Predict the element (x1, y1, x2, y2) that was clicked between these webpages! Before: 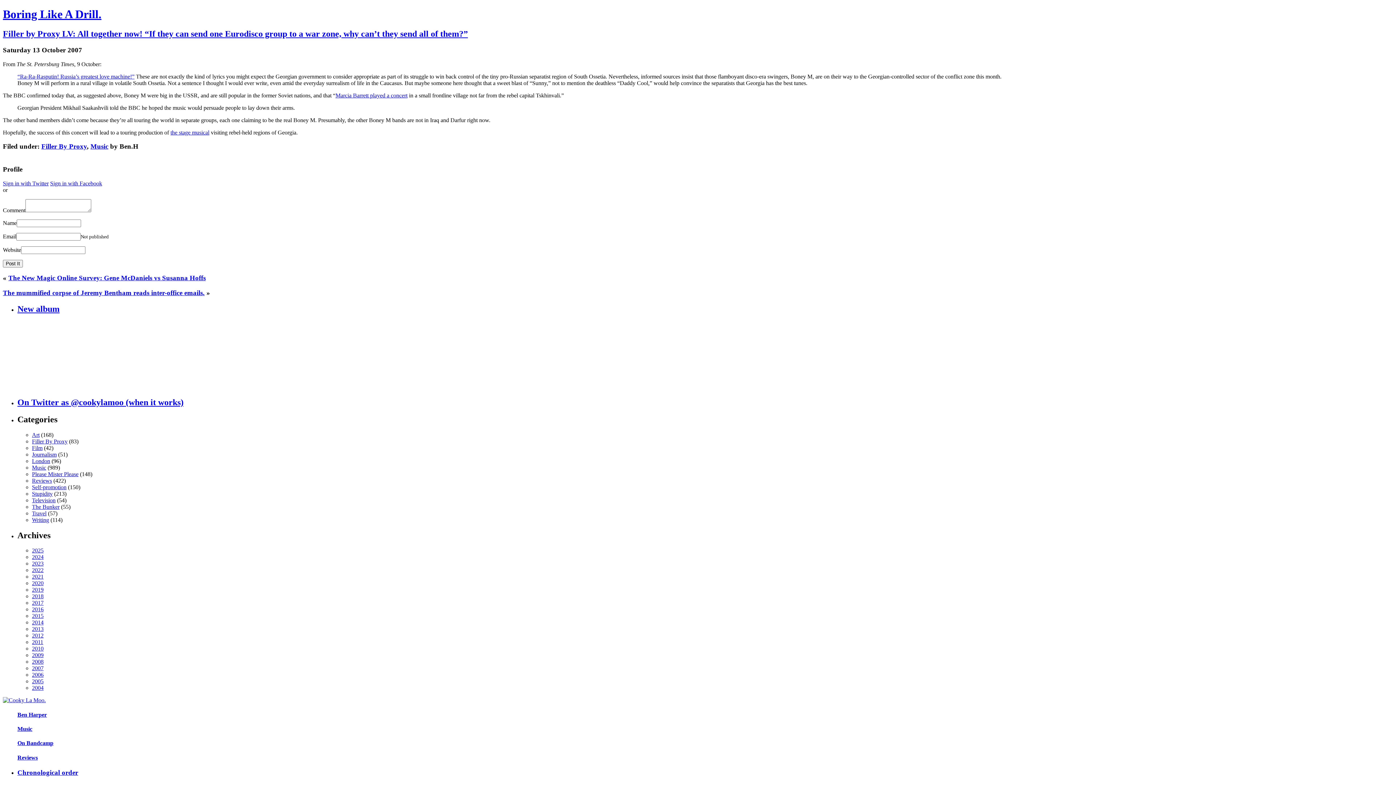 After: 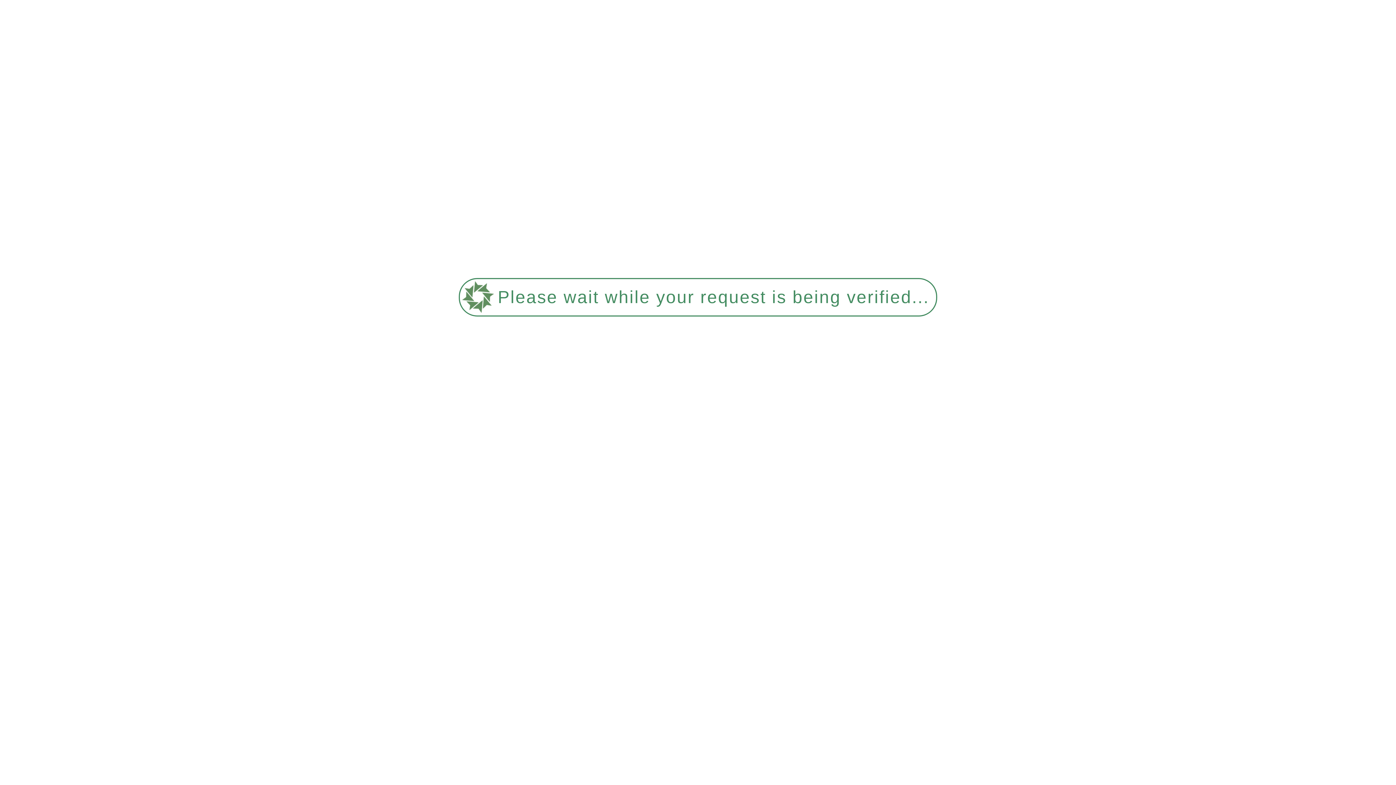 Action: bbox: (32, 573, 43, 580) label: 2021